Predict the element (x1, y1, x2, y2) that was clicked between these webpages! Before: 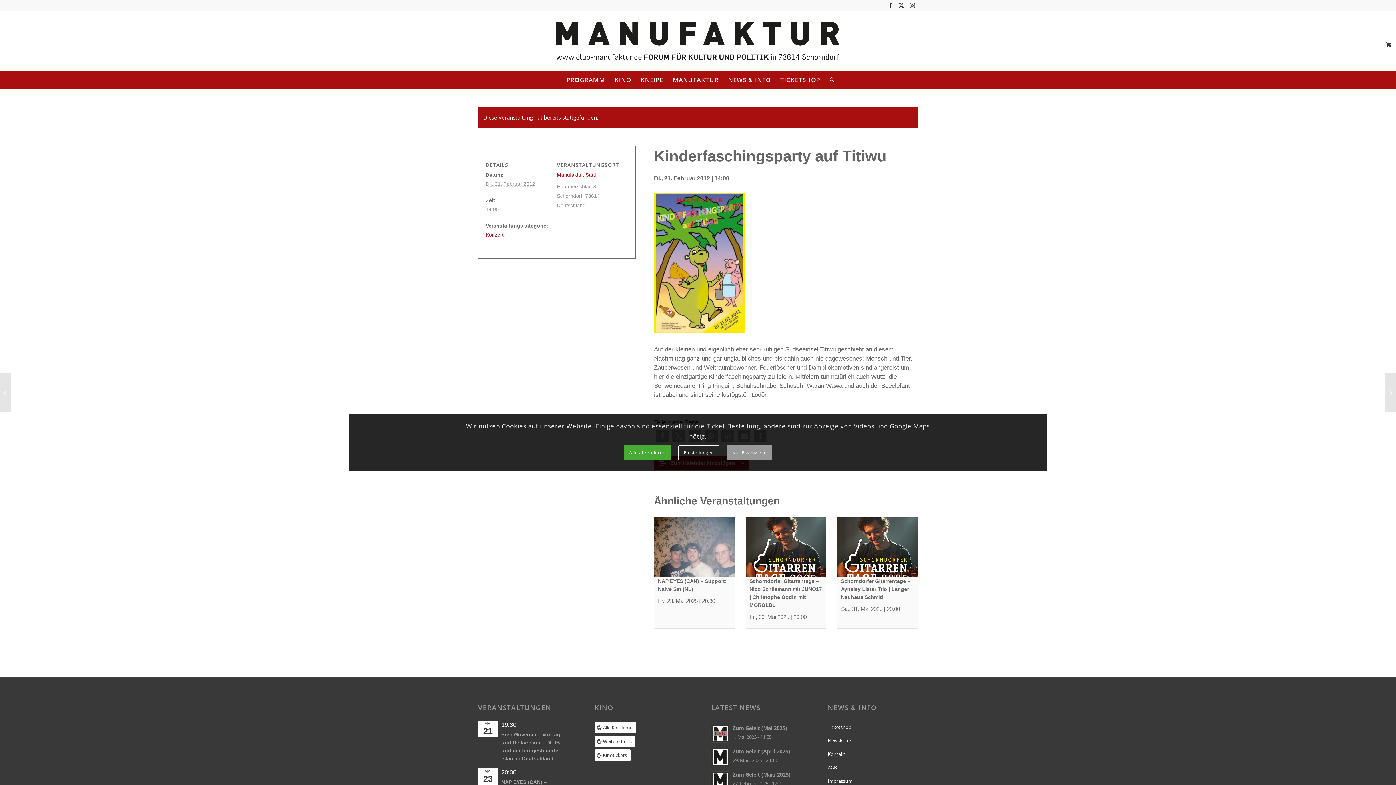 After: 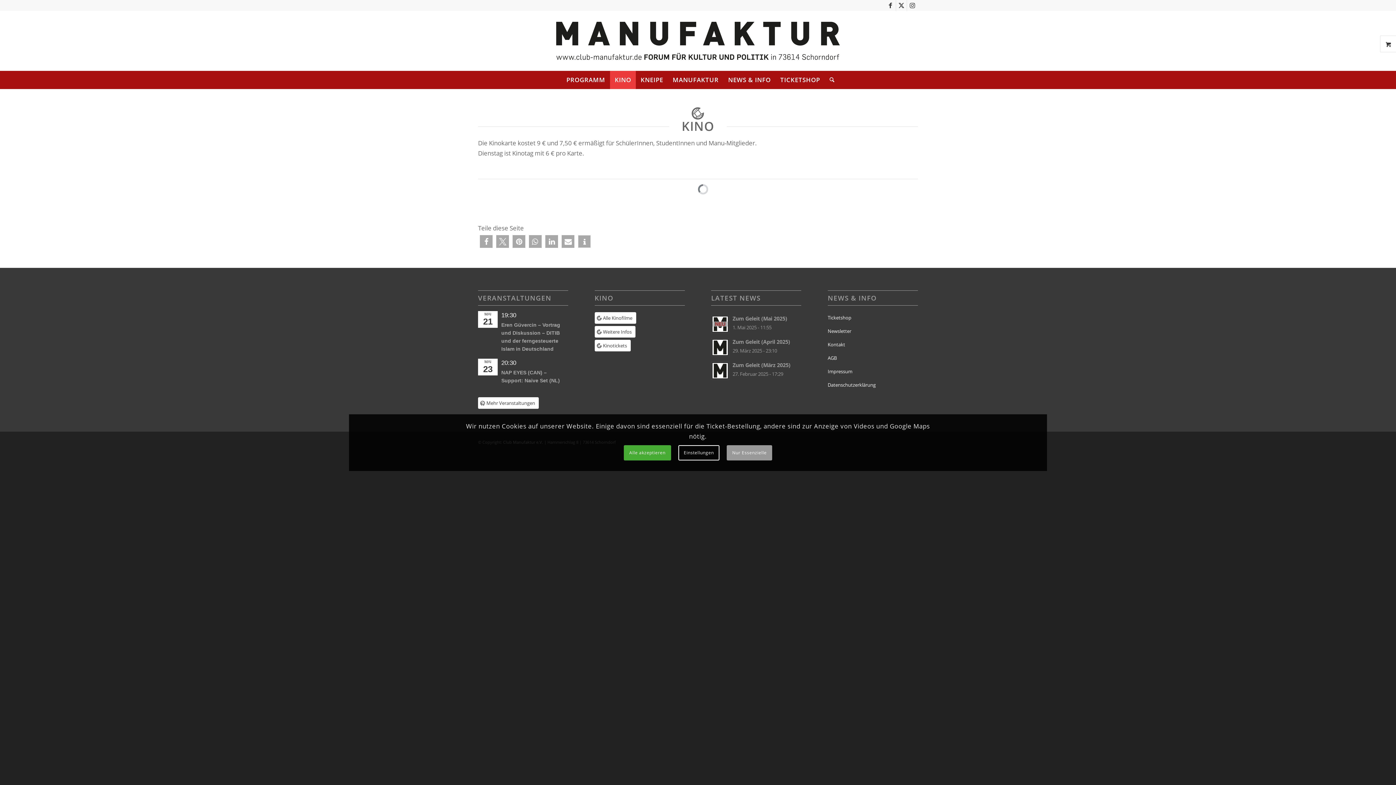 Action: label: Alle Kinofilme bbox: (594, 722, 636, 733)